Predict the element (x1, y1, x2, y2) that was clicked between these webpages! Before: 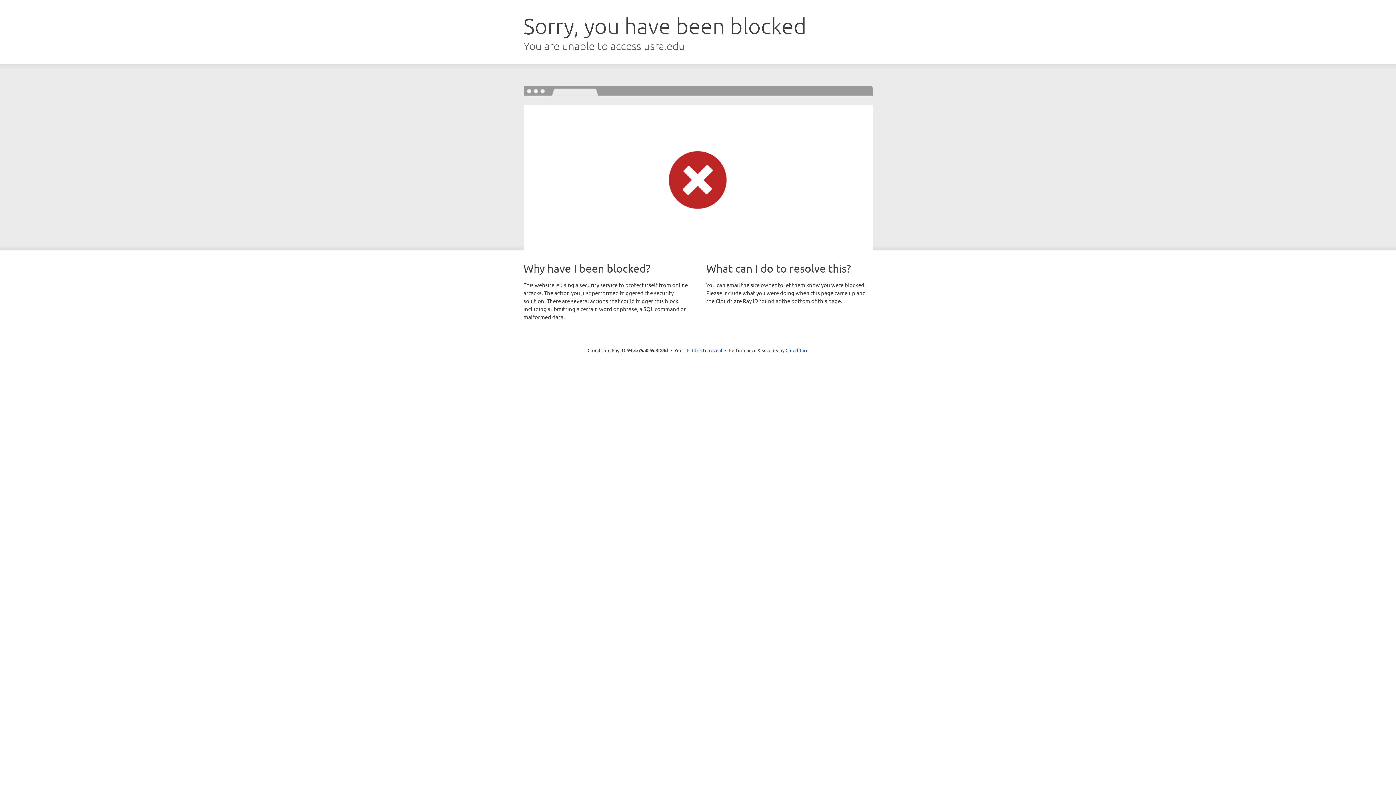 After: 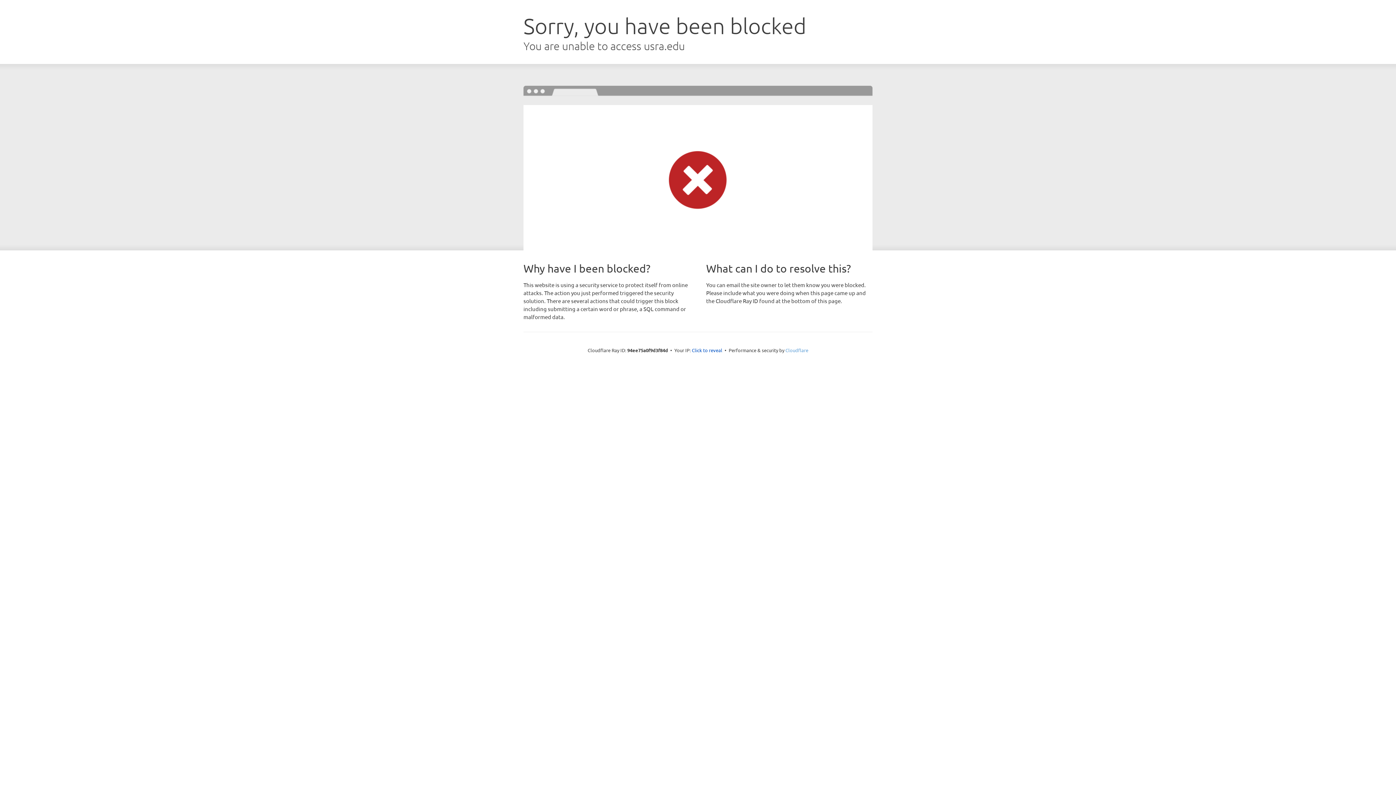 Action: label: Cloudflare bbox: (785, 347, 808, 353)